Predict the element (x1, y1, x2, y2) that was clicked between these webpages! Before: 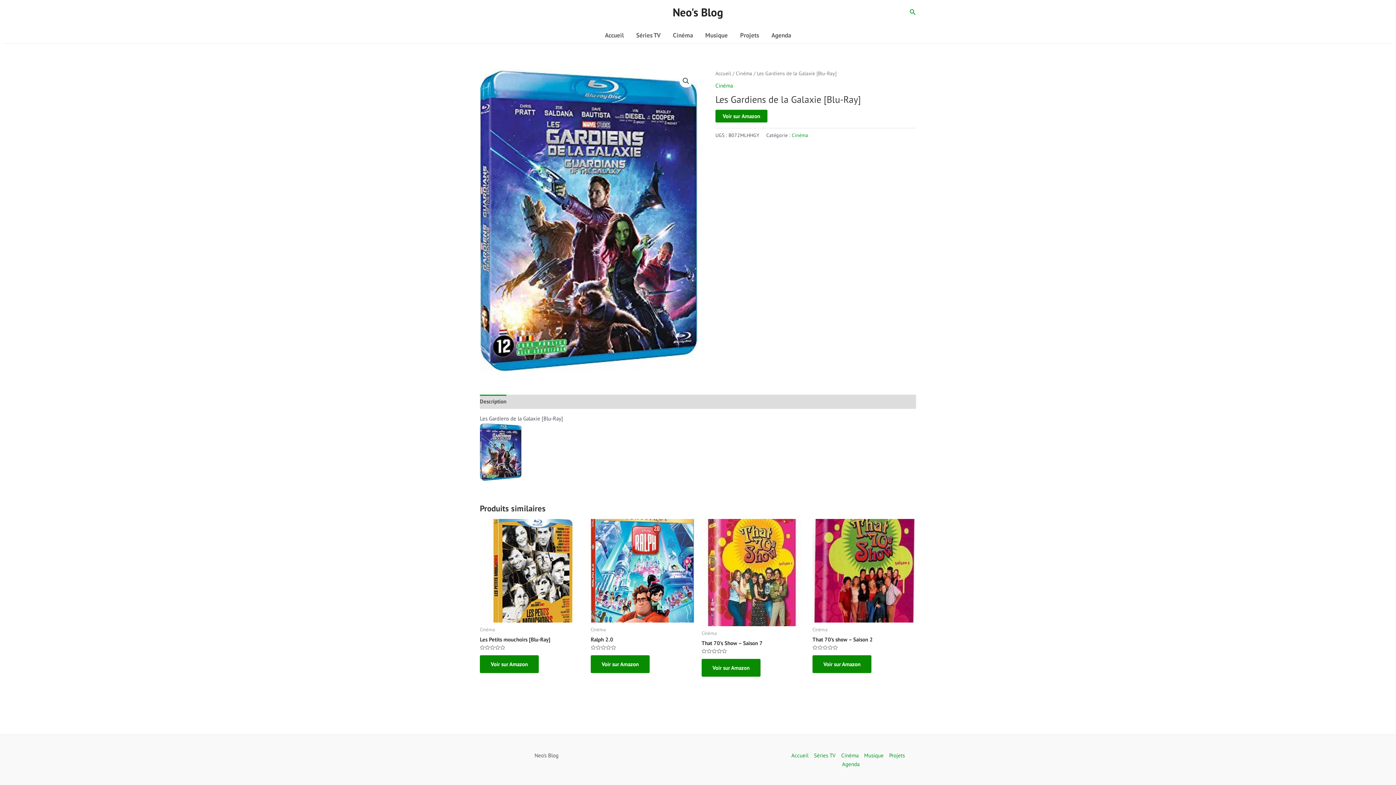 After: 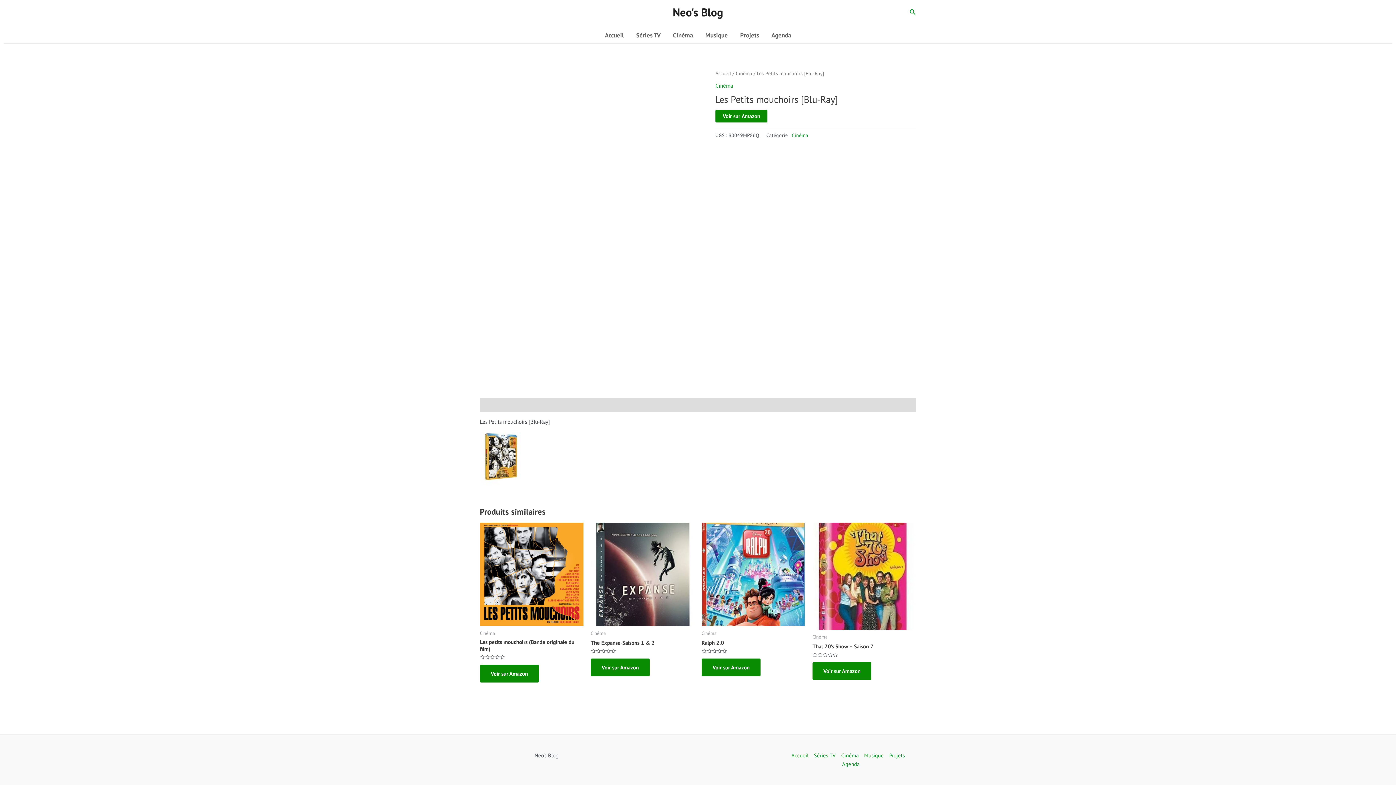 Action: bbox: (480, 636, 583, 645) label: Les Petits mouchoirs [Blu-Ray]